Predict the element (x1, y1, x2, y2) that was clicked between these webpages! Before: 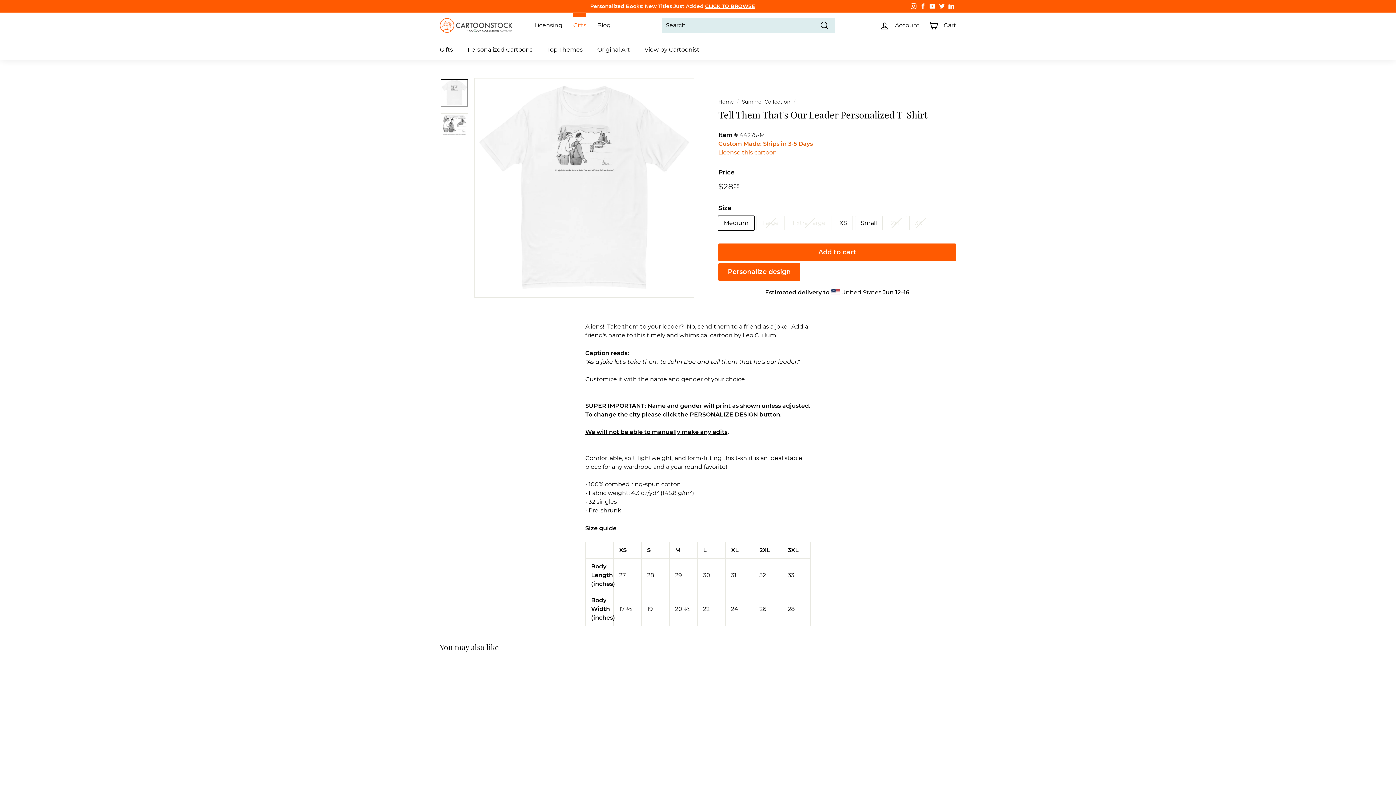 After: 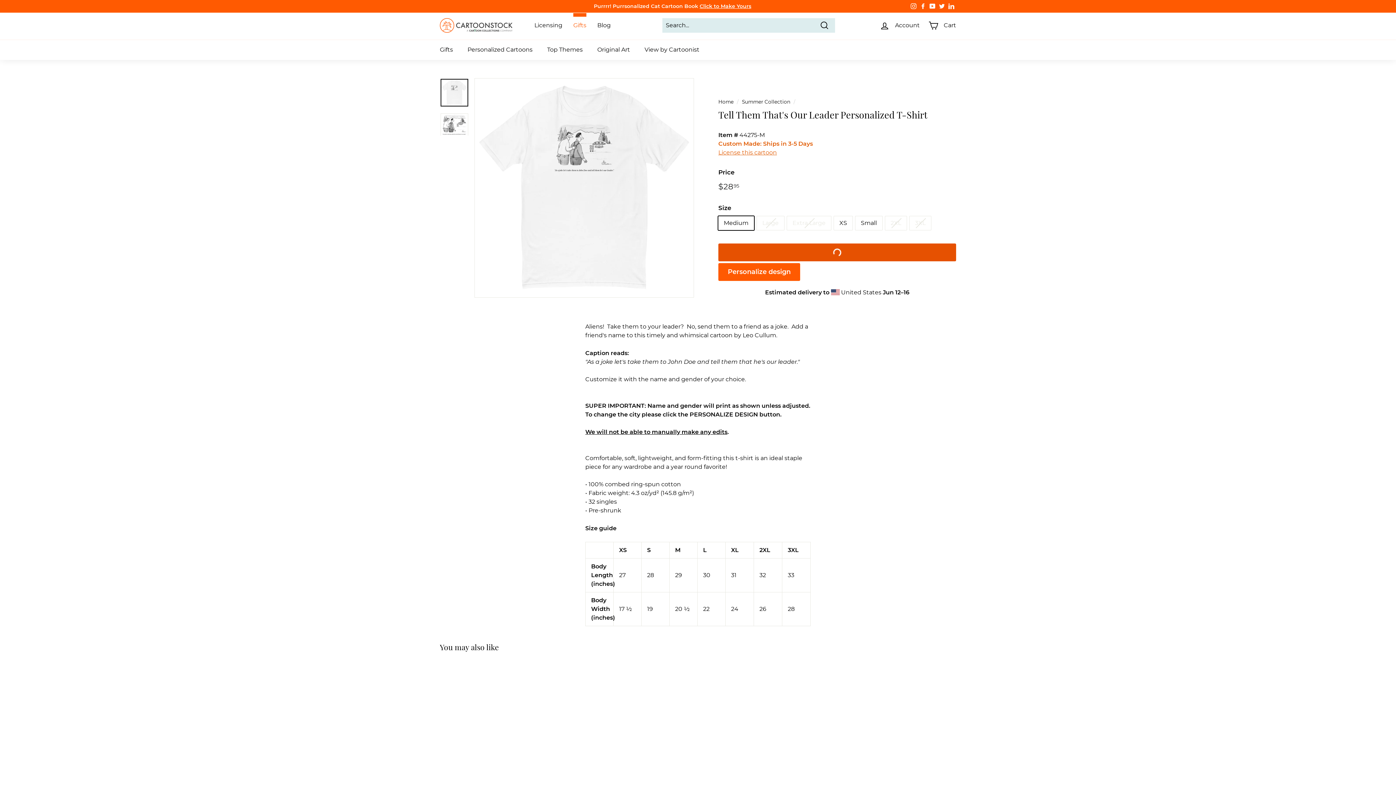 Action: label: Add to cart bbox: (718, 243, 956, 261)